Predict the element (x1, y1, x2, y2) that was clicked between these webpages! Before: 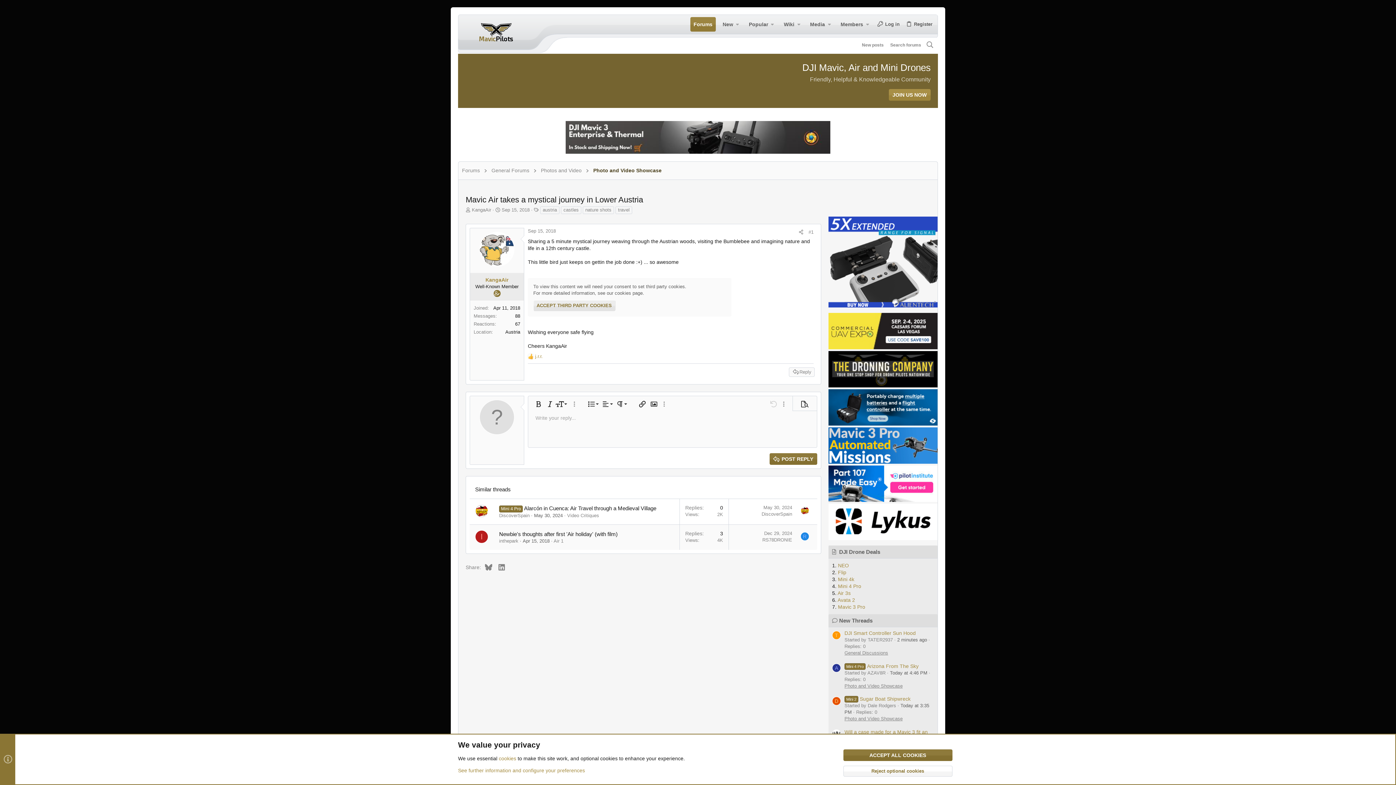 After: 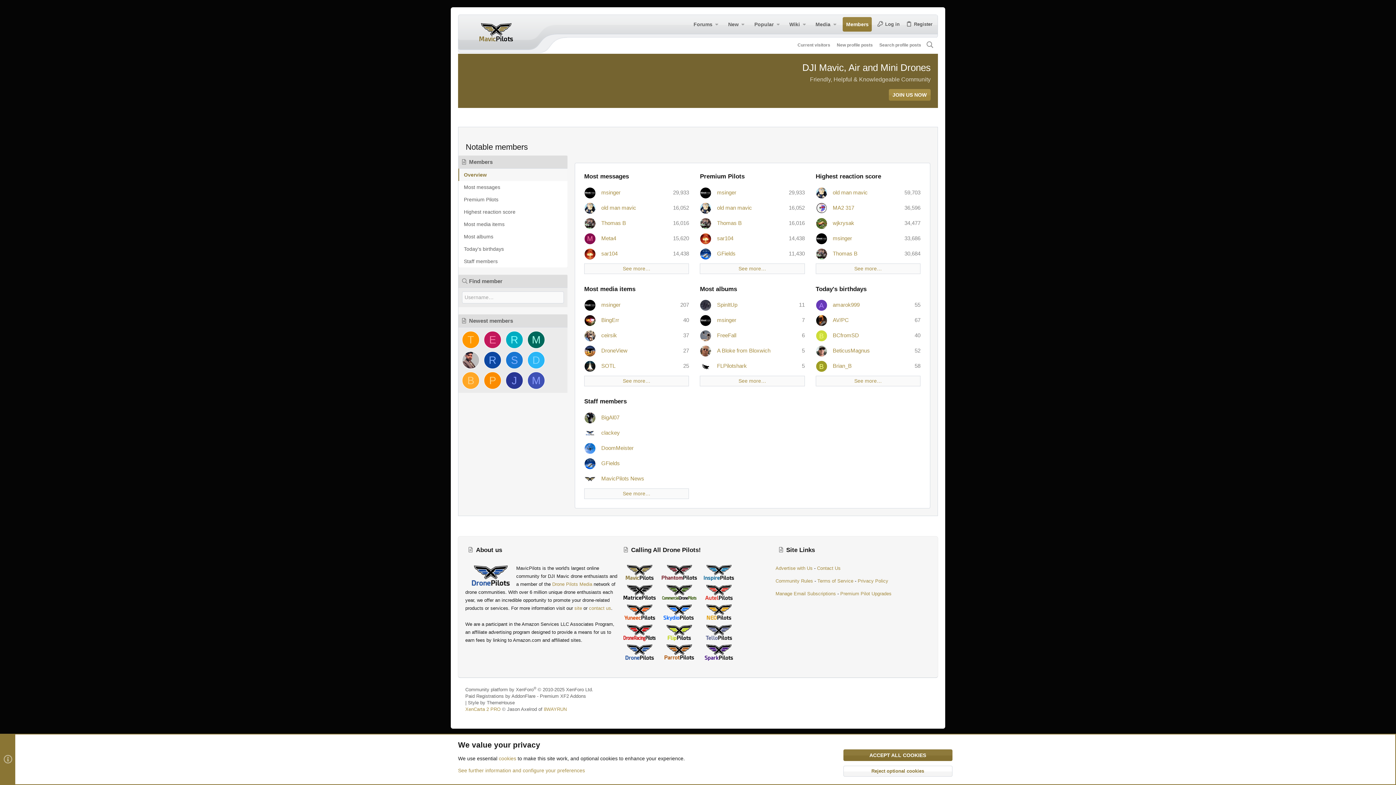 Action: label: Members bbox: (837, 17, 863, 31)